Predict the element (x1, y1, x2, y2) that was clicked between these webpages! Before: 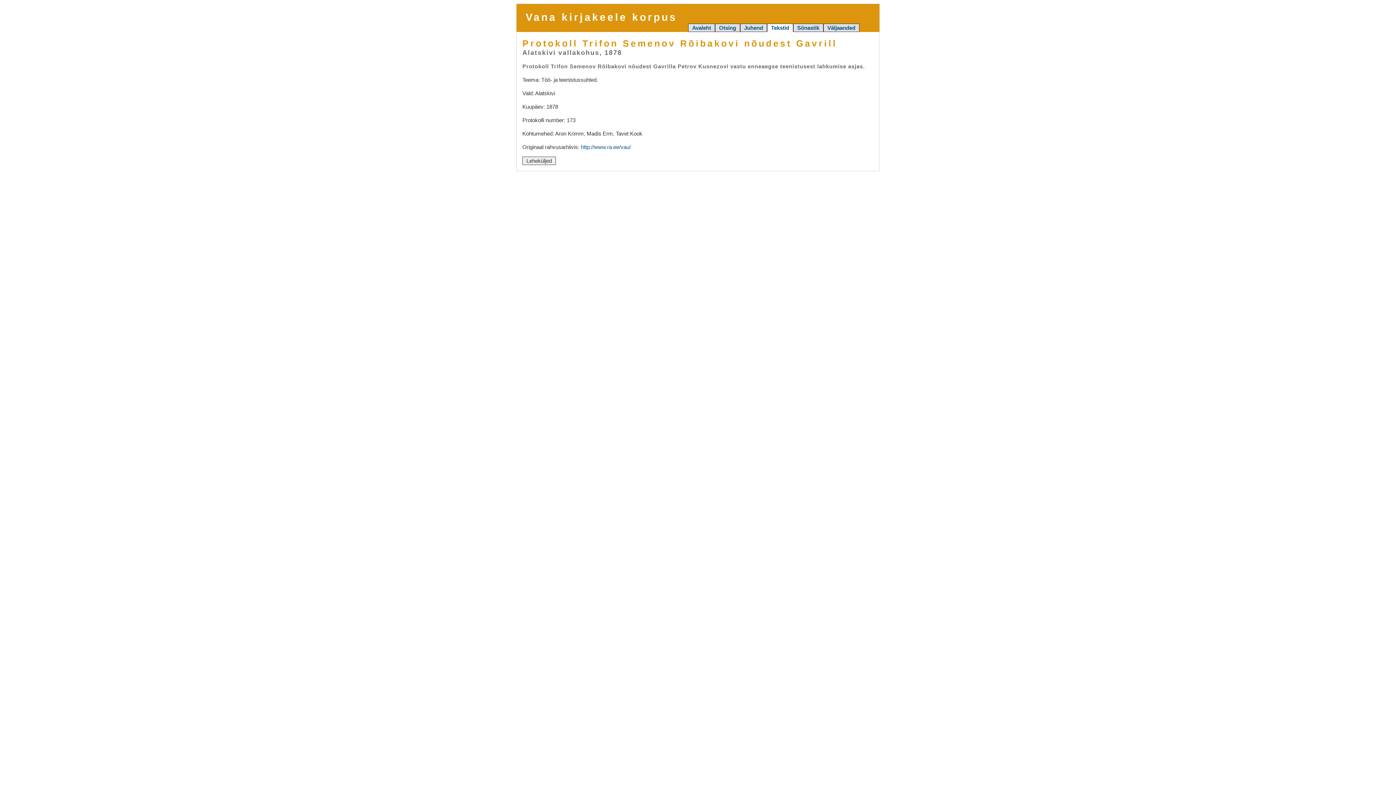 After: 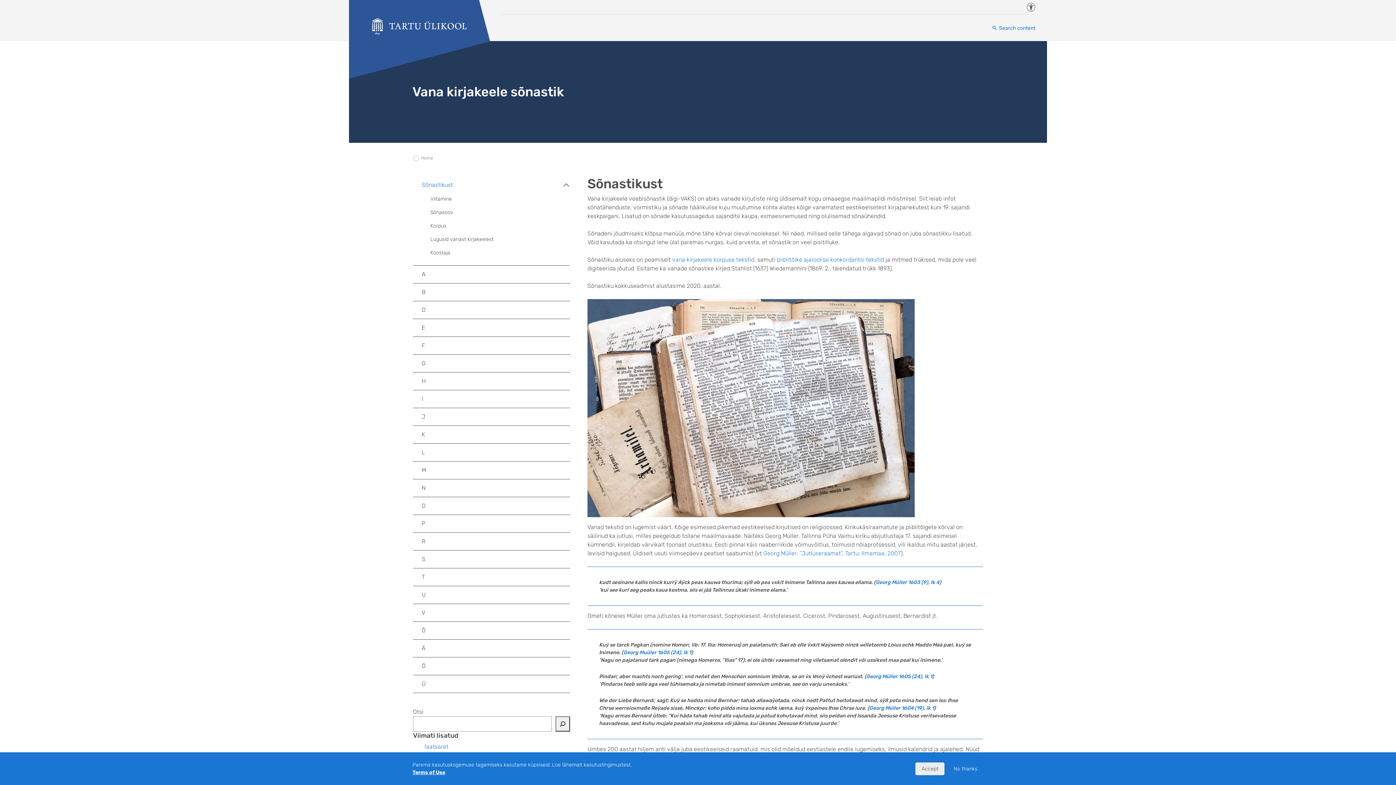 Action: bbox: (793, 23, 823, 32) label: Sõnastik